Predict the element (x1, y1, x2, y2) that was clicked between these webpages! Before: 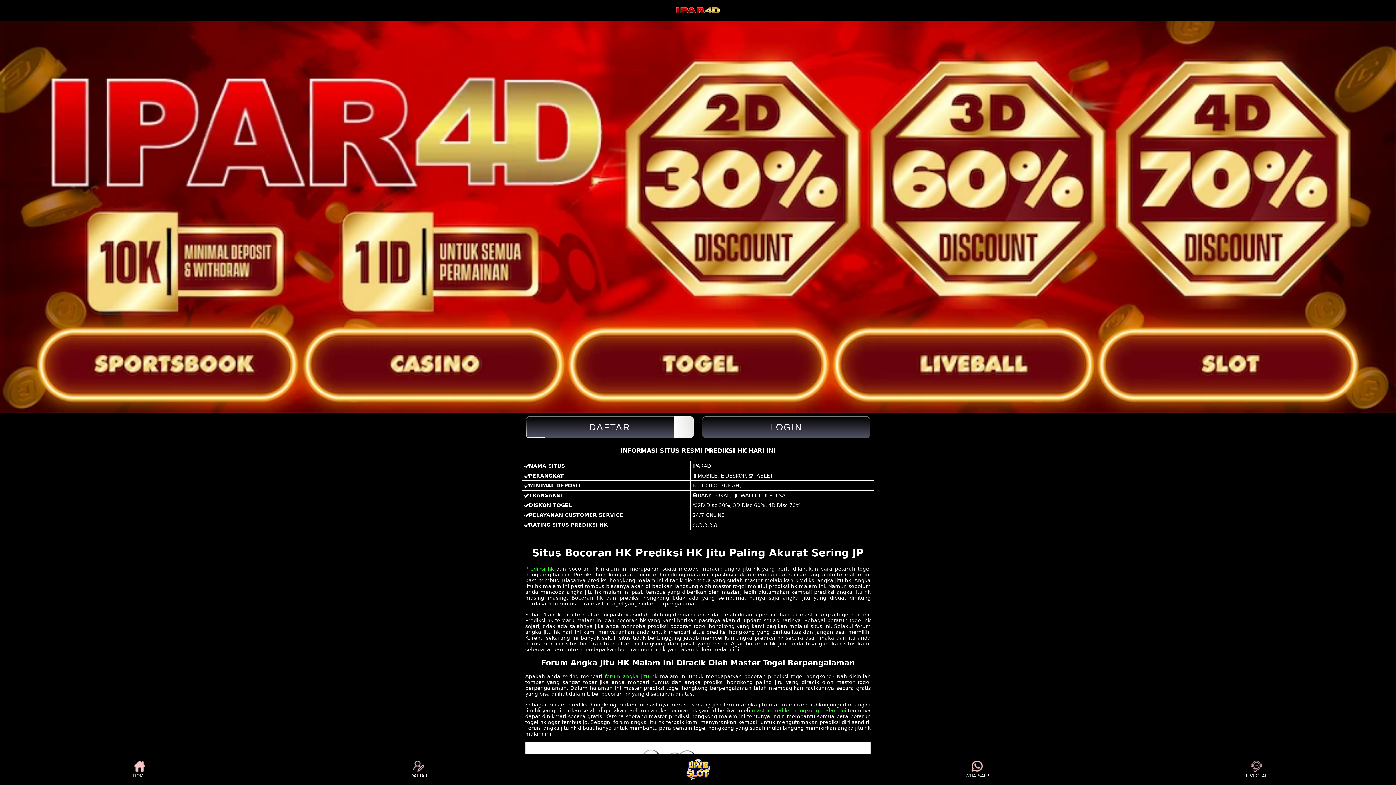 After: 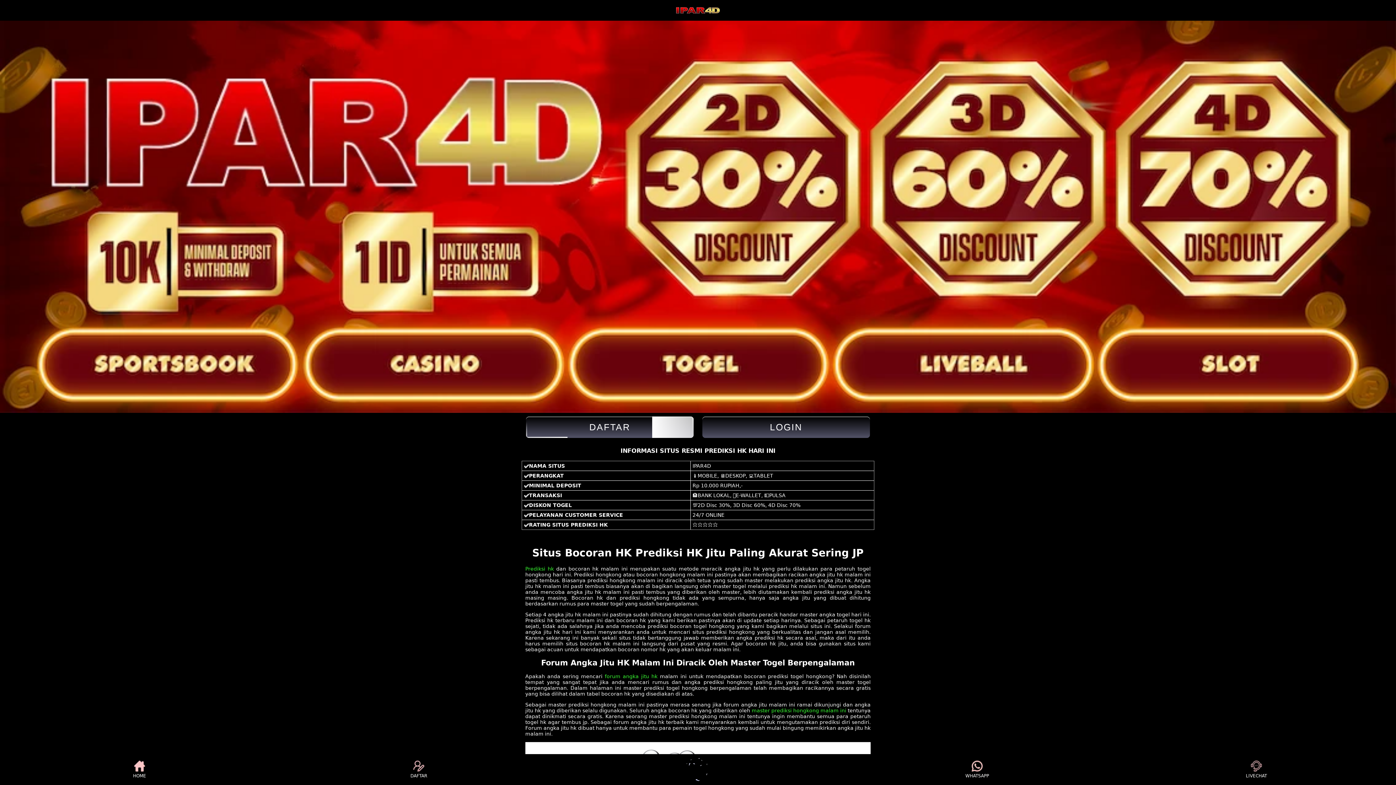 Action: bbox: (963, 756, 991, 783) label: WHATSAPP